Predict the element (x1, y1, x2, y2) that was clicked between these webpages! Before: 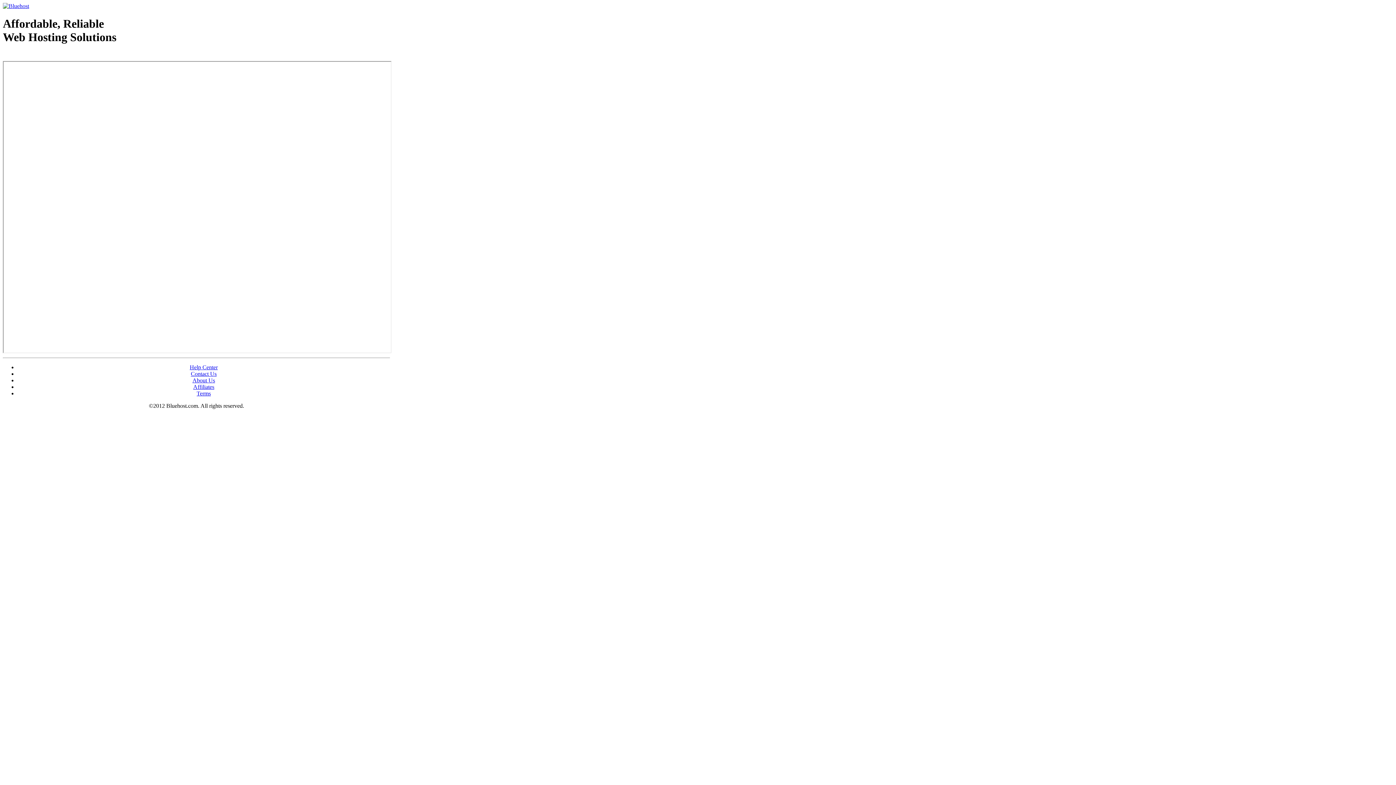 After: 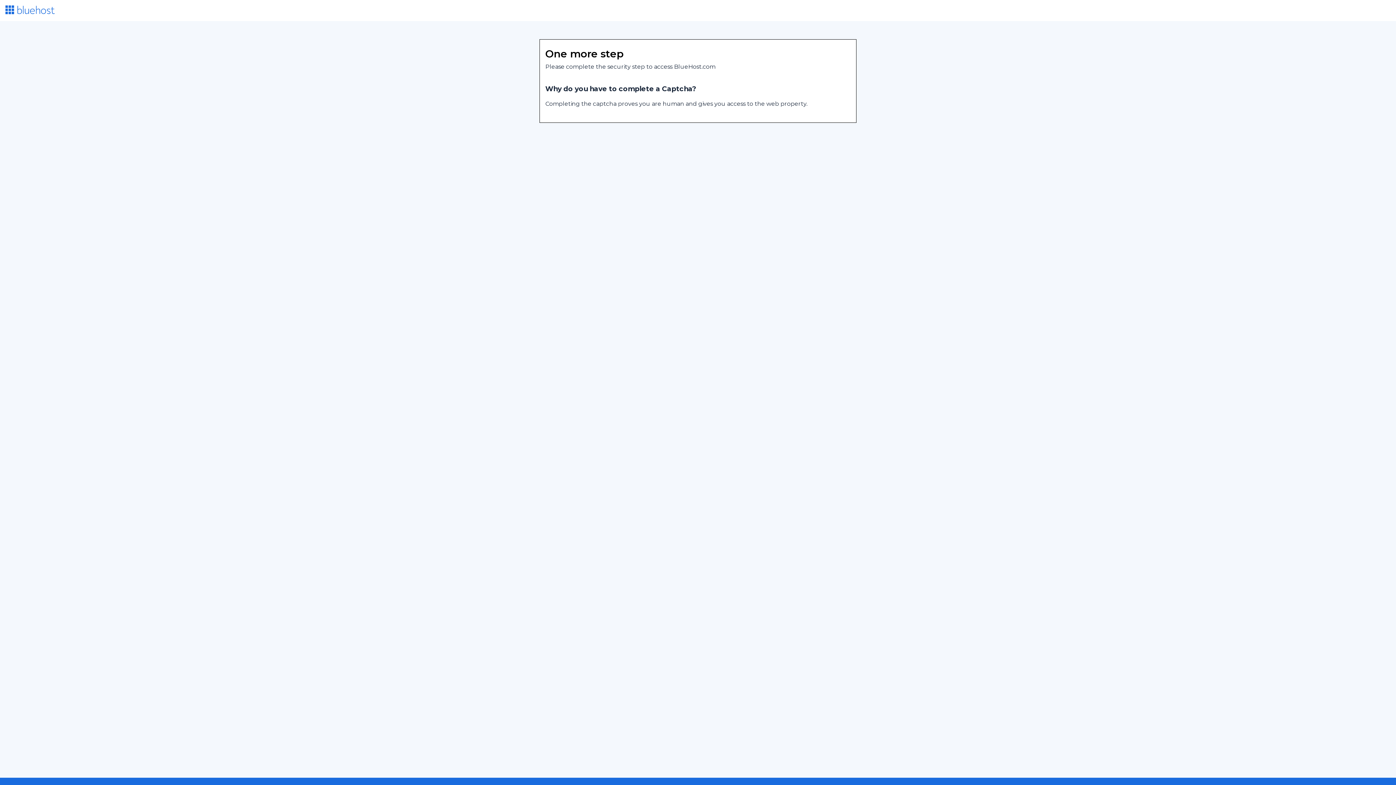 Action: bbox: (2, 2, 29, 9)